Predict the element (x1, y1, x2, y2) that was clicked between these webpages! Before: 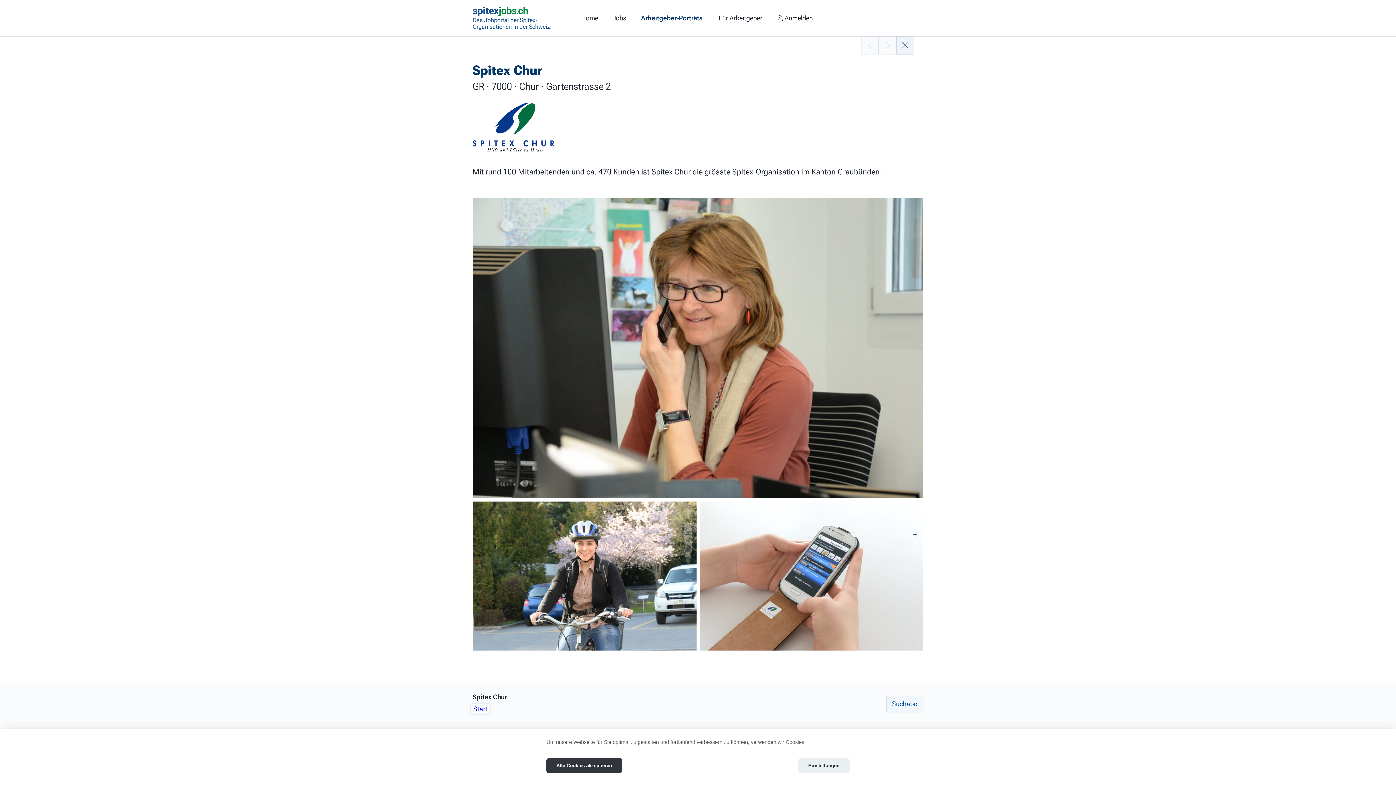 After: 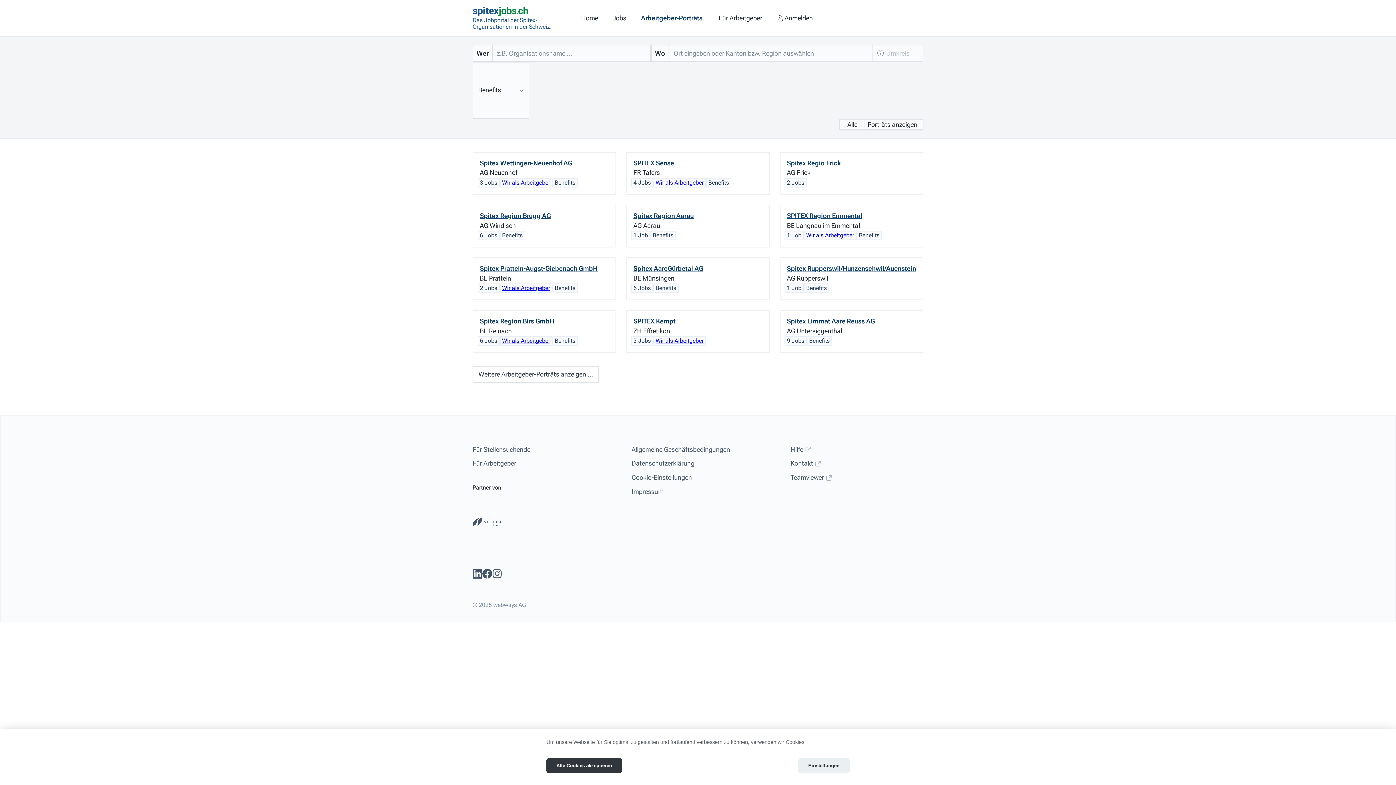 Action: label: Arbeitgeber-Porträts bbox: (633, 11, 710, 25)